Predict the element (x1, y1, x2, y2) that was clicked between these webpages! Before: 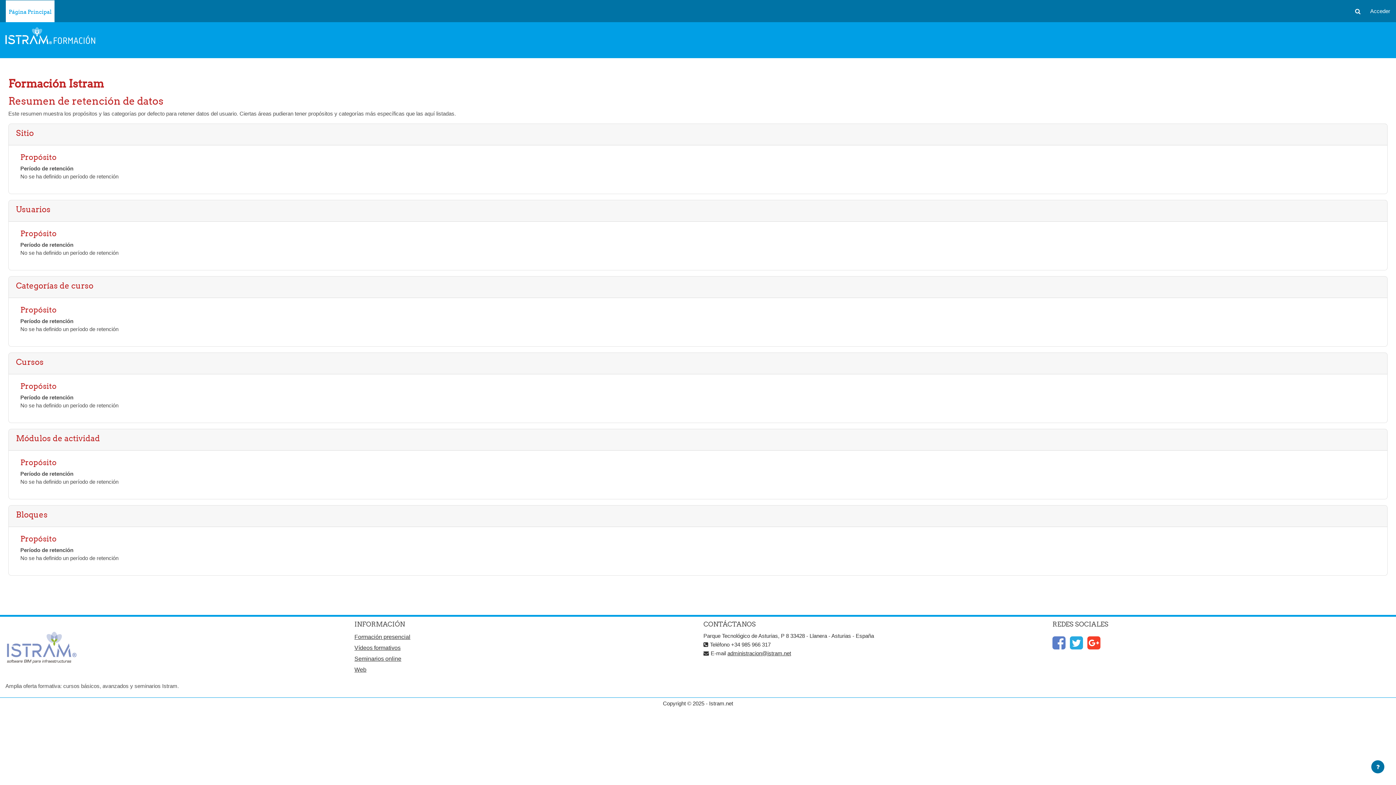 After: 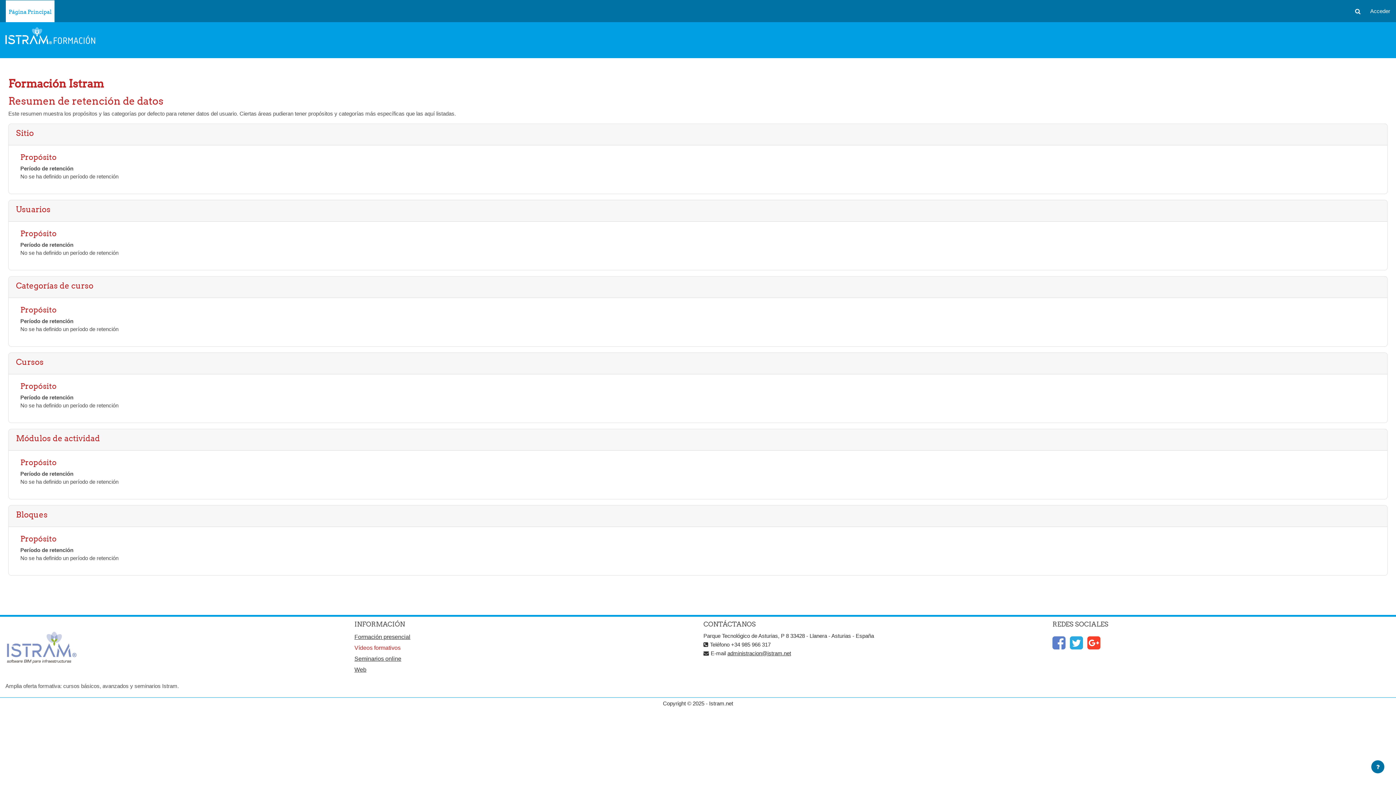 Action: bbox: (354, 644, 400, 652) label: Vídeos formativos